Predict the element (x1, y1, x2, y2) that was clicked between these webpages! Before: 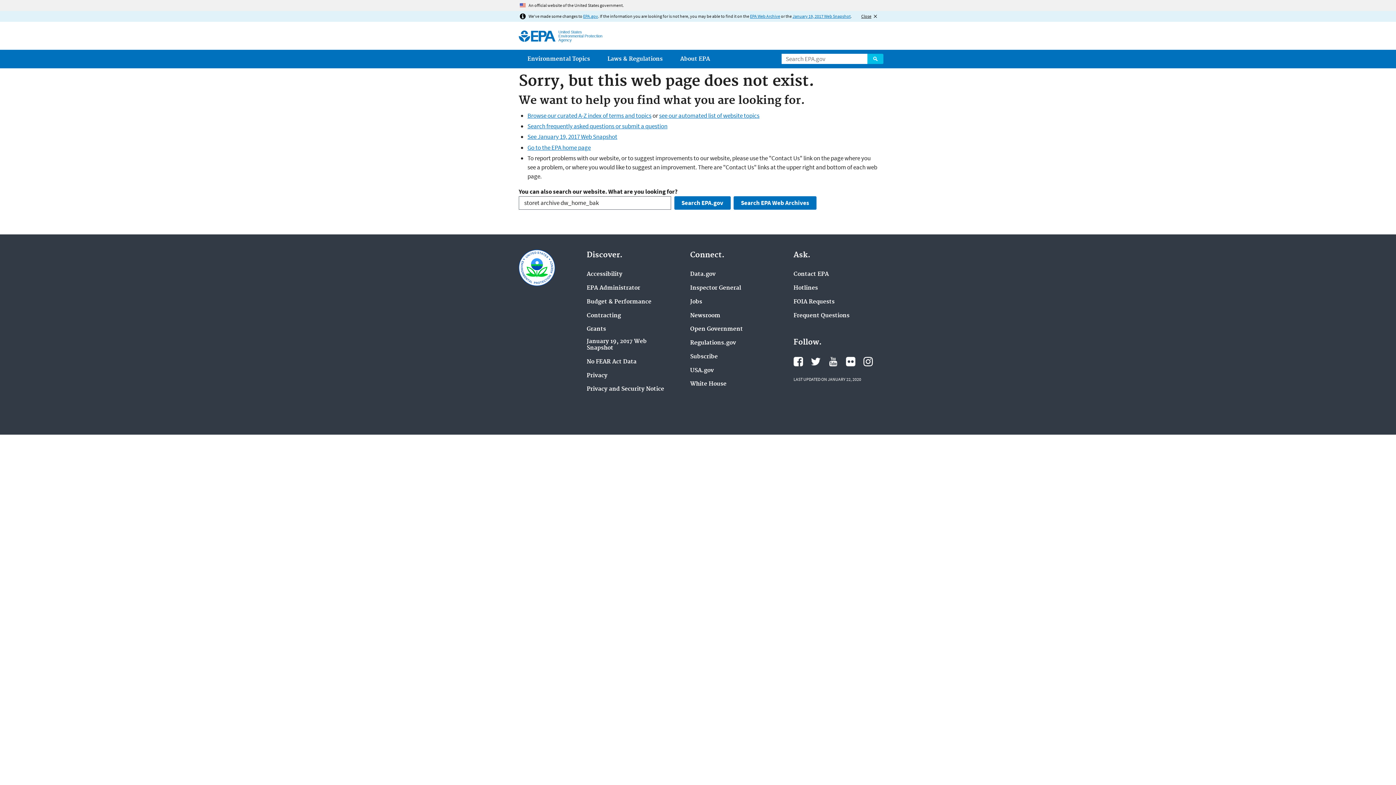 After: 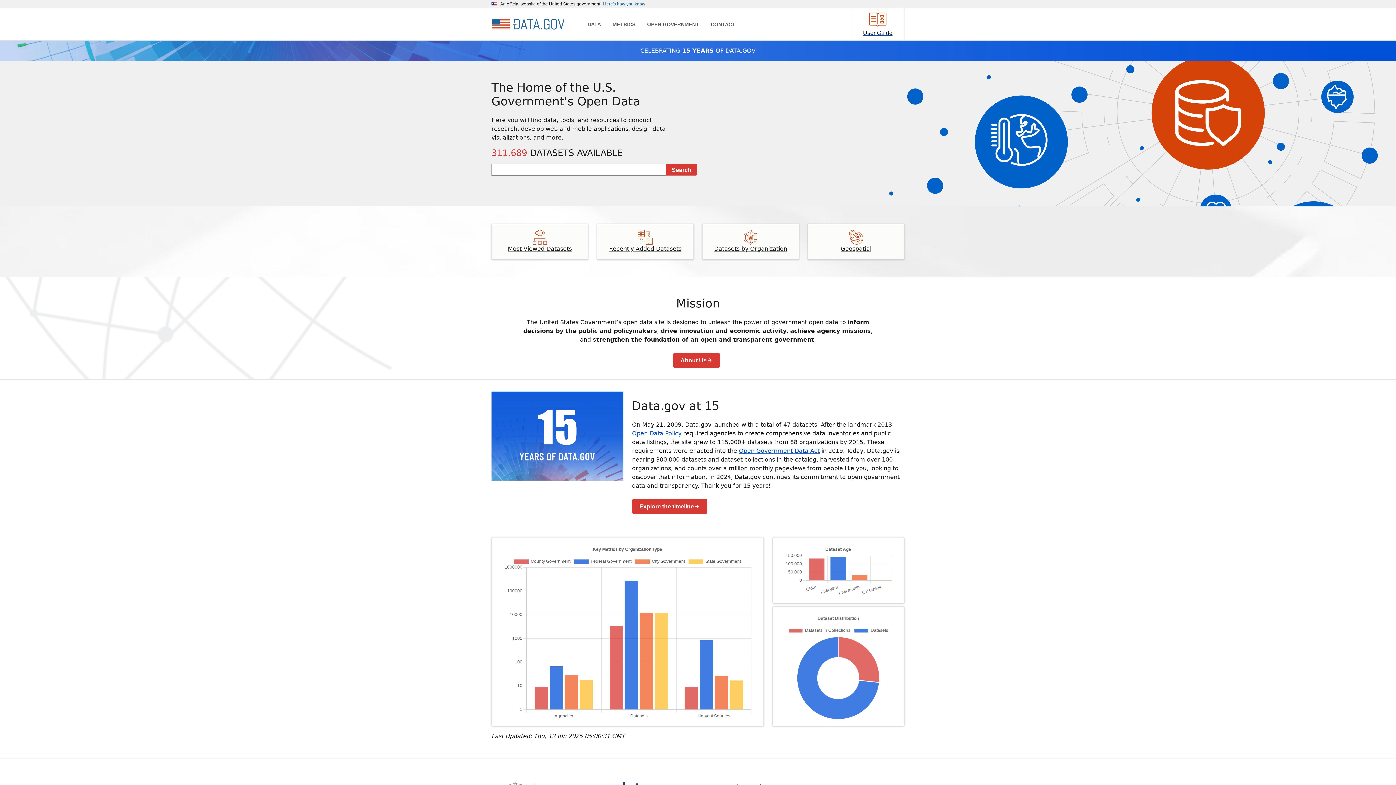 Action: bbox: (690, 271, 715, 277) label: Data.gov